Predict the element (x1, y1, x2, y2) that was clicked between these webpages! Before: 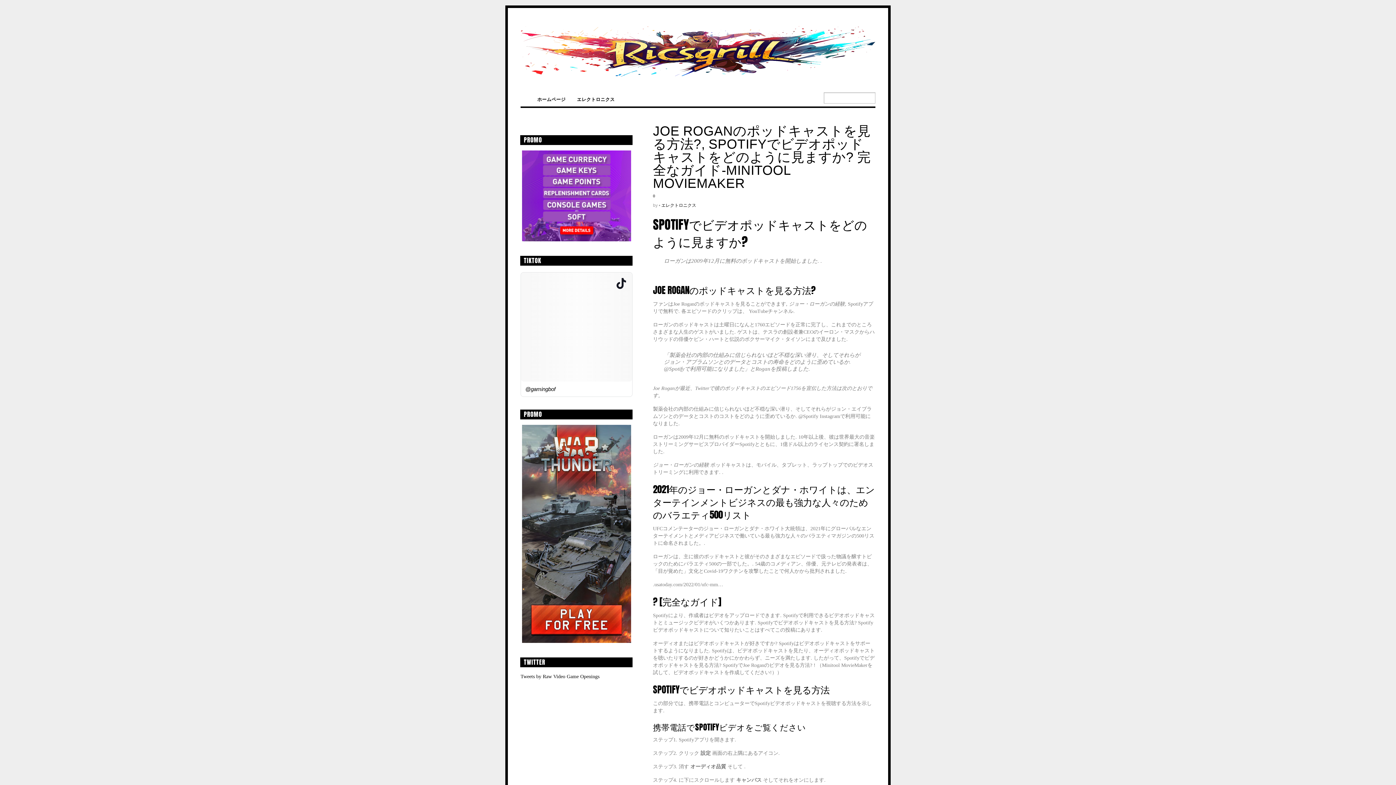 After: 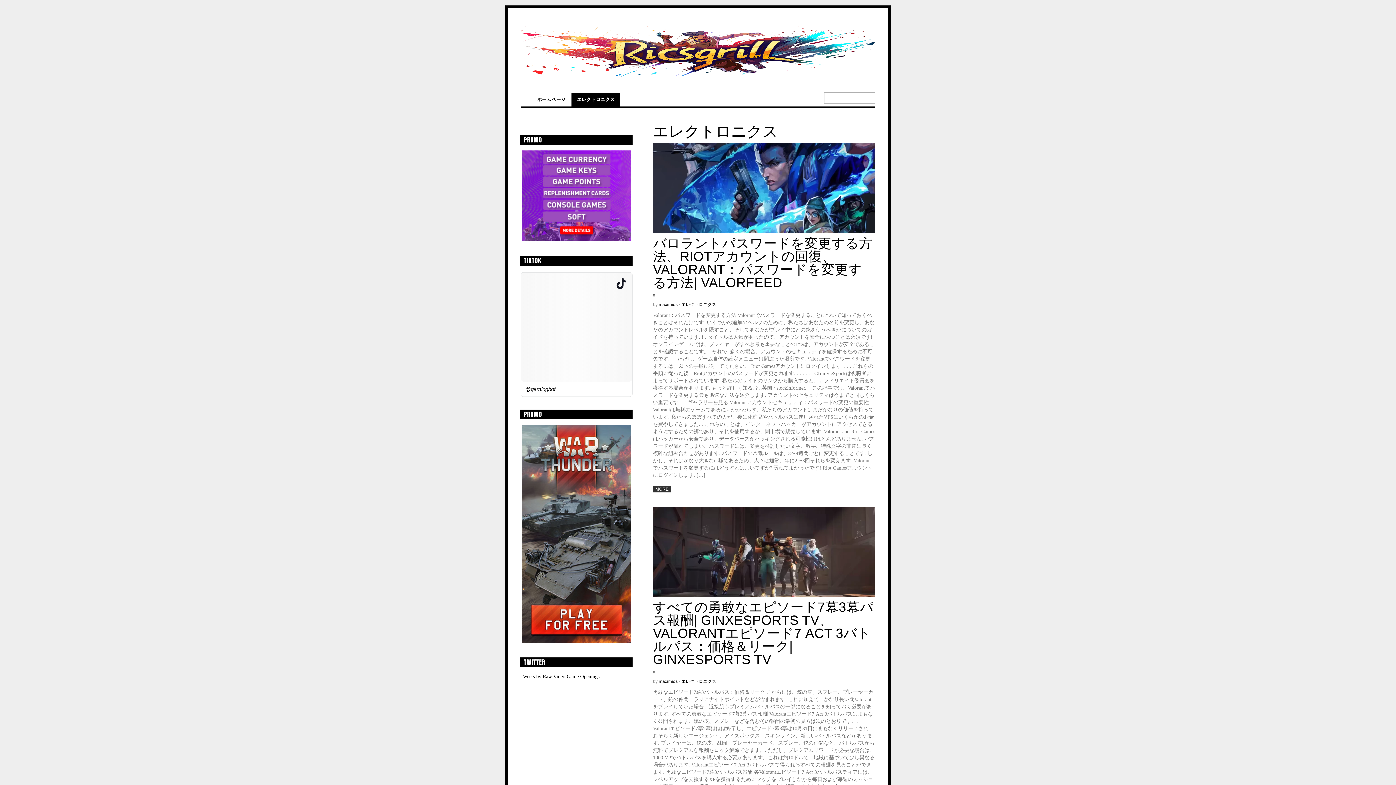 Action: label: エレクトロニクス bbox: (661, 202, 696, 207)